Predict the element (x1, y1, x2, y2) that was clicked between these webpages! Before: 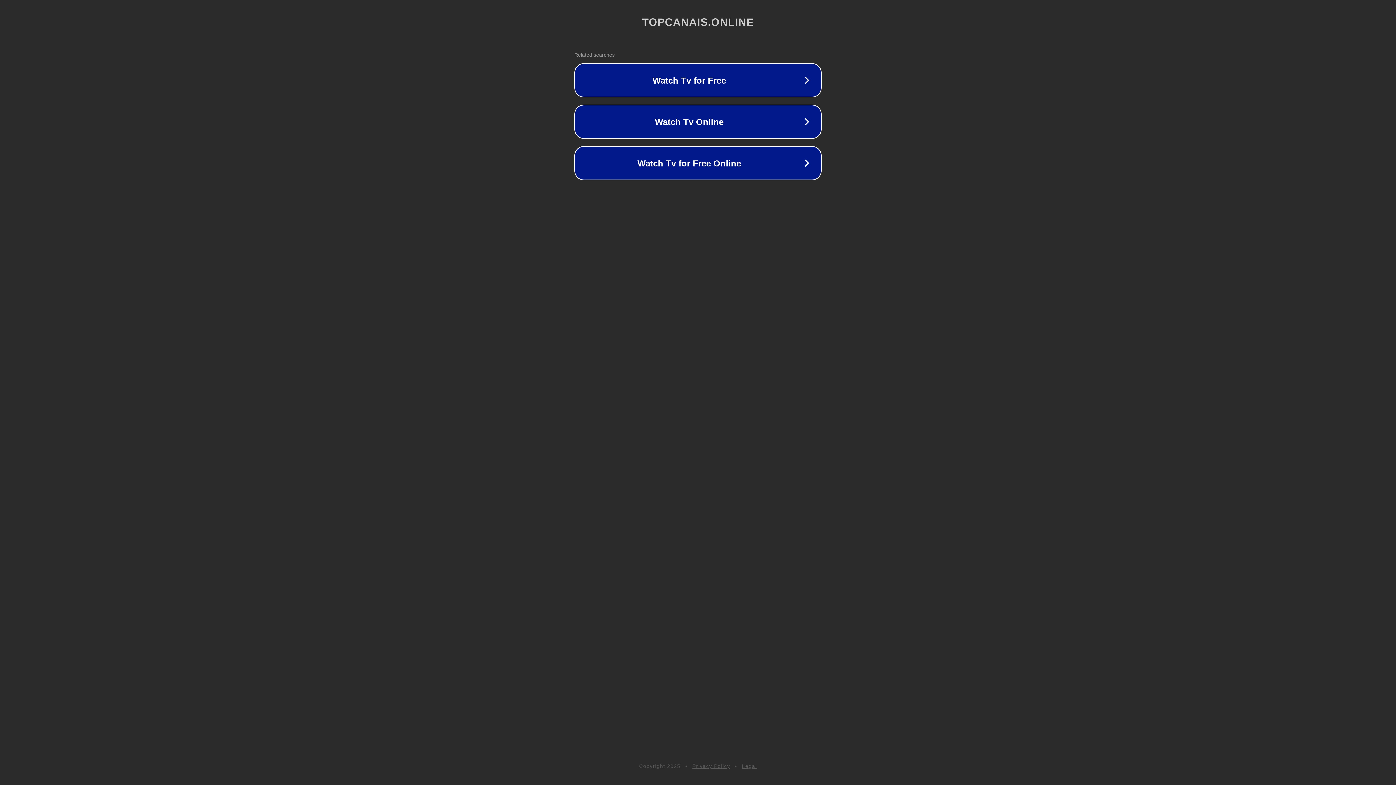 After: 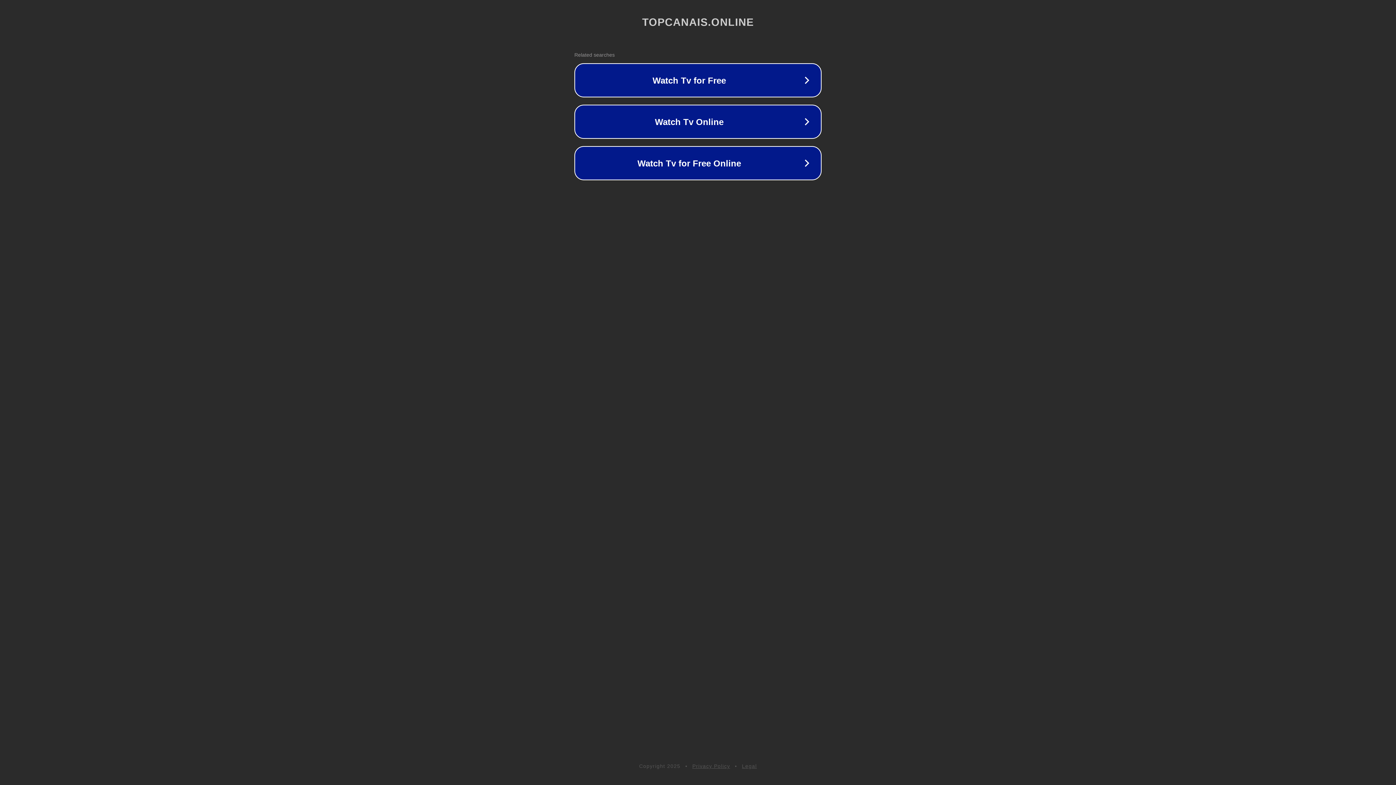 Action: label: Legal bbox: (742, 763, 757, 769)